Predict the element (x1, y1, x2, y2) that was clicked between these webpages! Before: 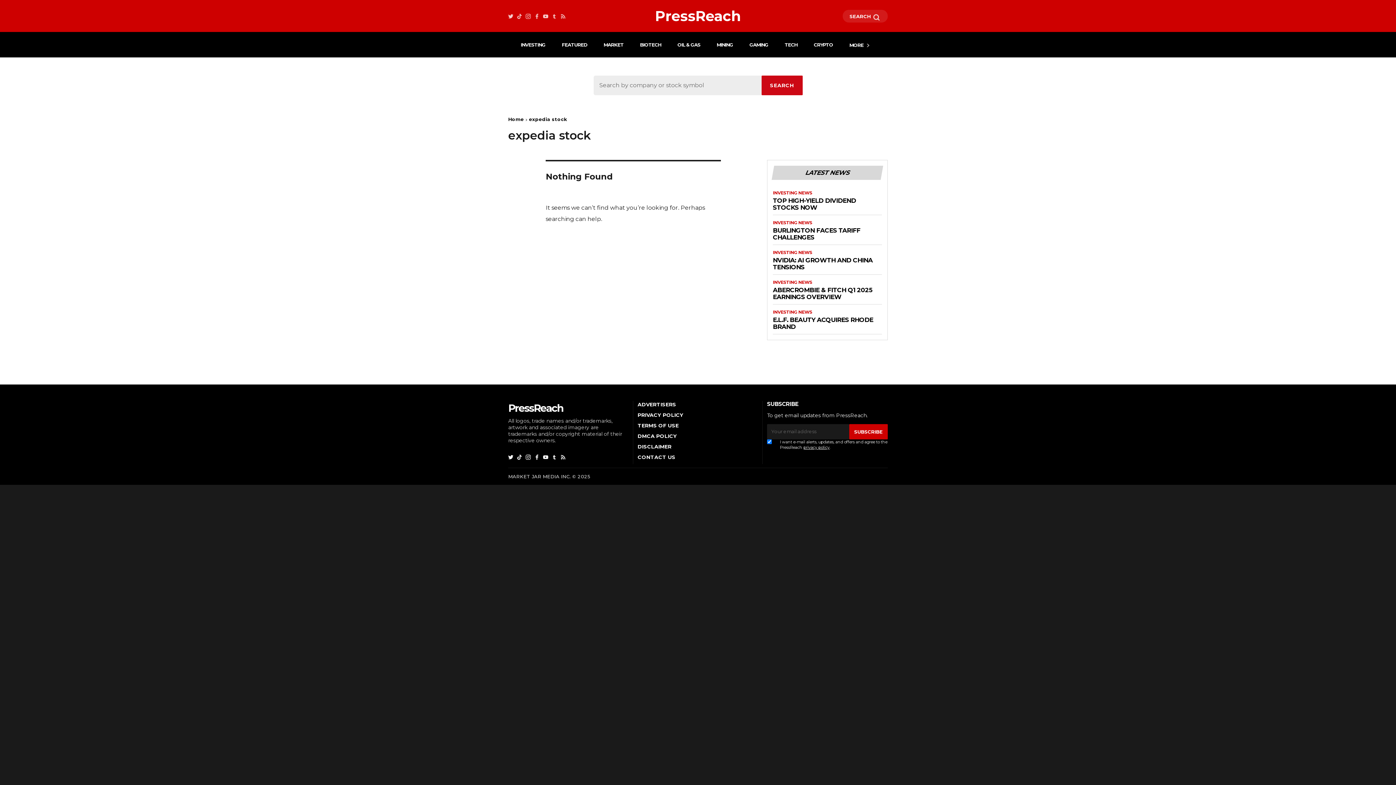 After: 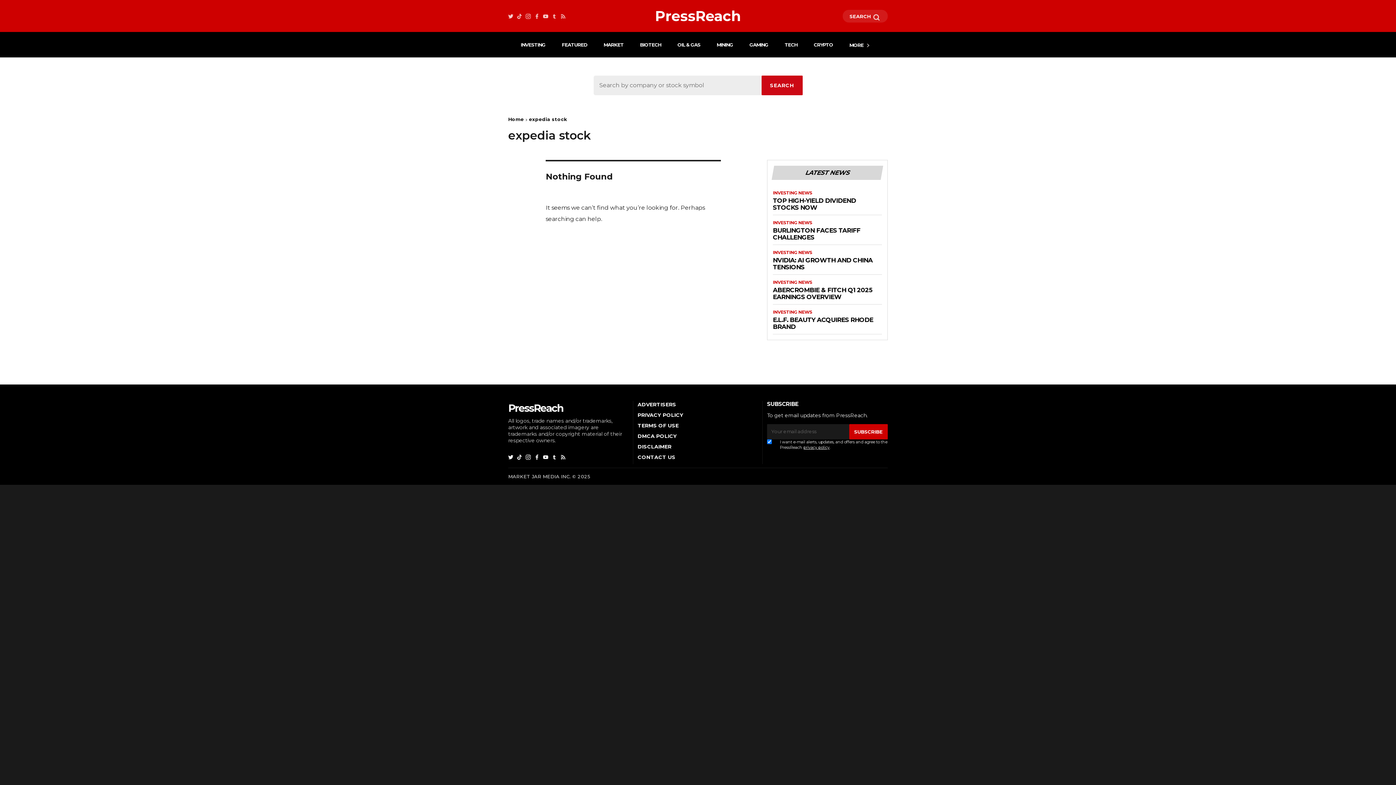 Action: bbox: (552, 453, 557, 460)